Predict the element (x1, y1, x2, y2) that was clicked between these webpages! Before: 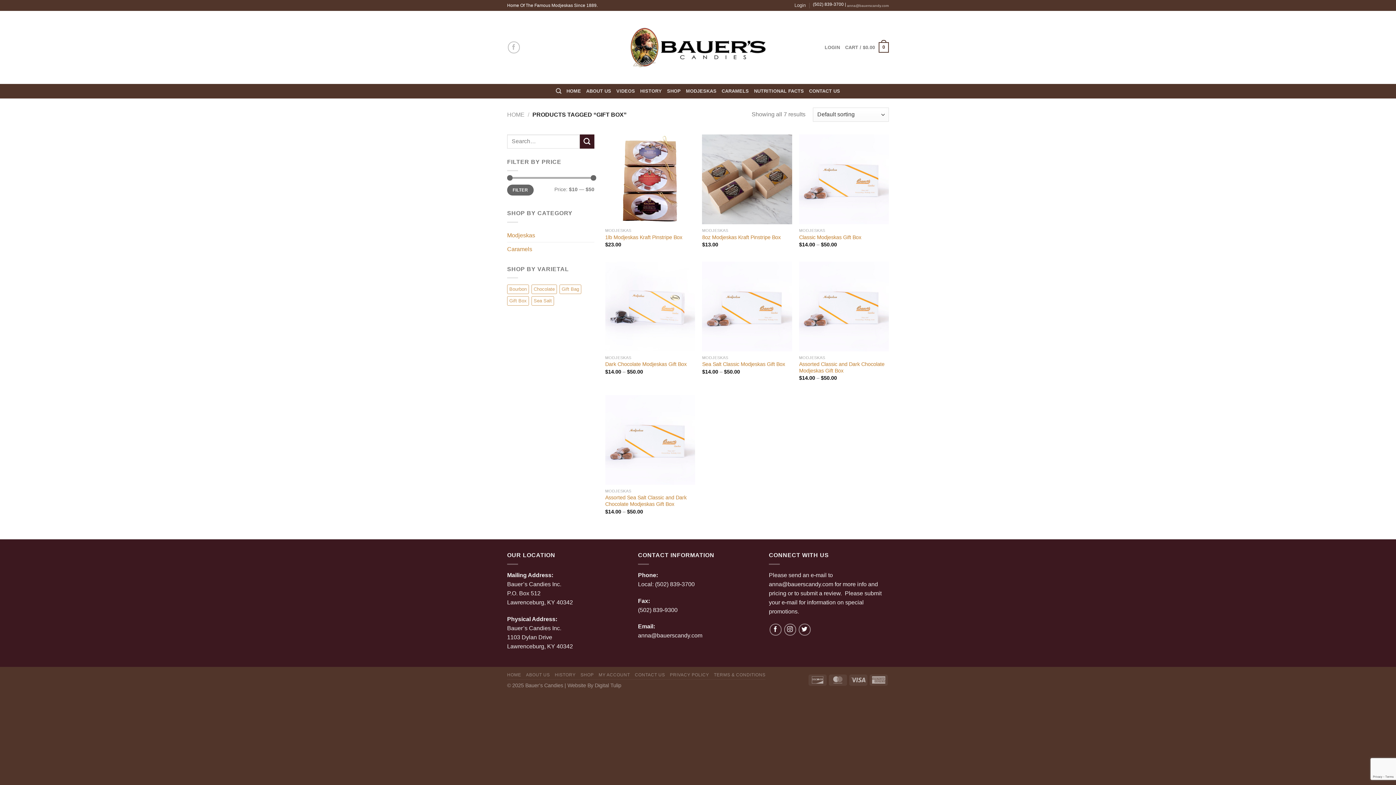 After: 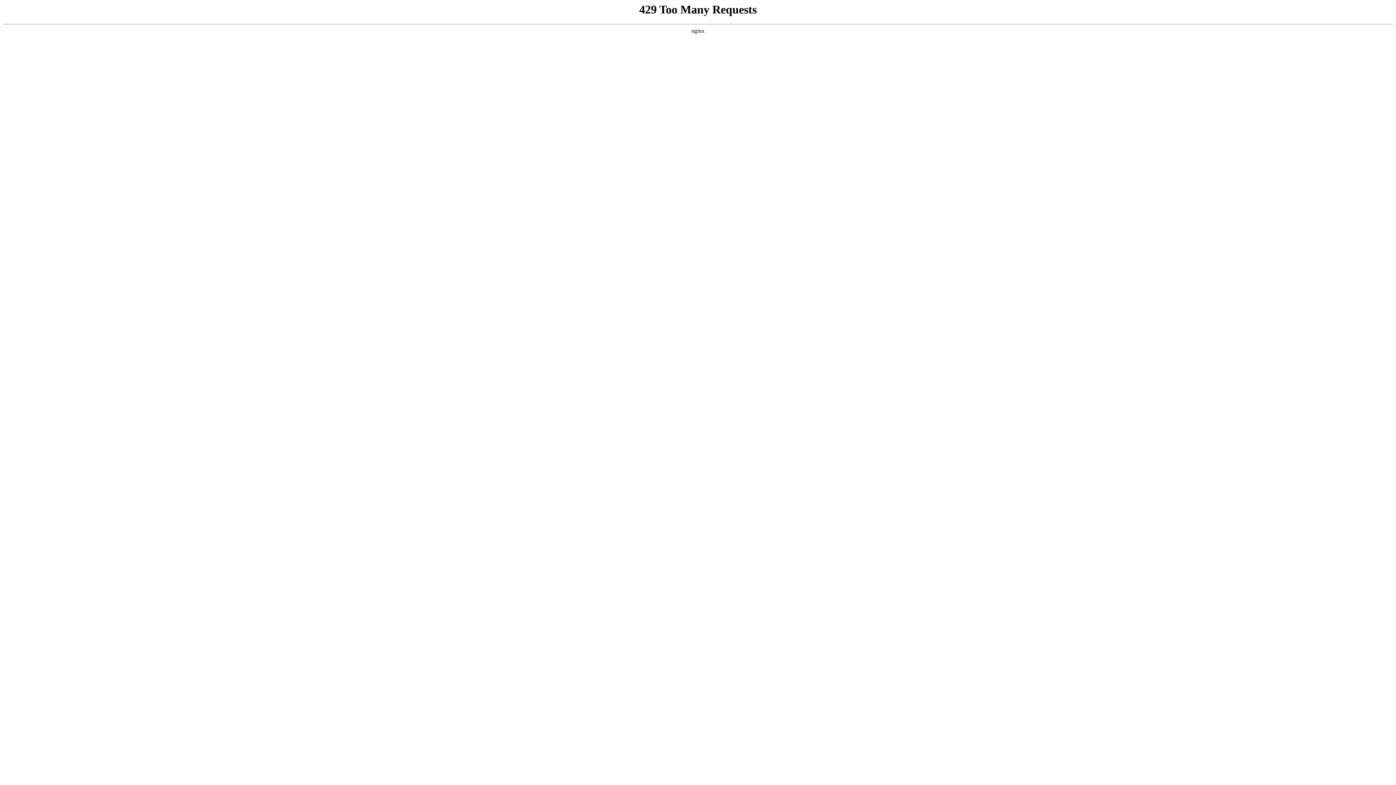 Action: label: MY ACCOUNT bbox: (598, 672, 630, 677)